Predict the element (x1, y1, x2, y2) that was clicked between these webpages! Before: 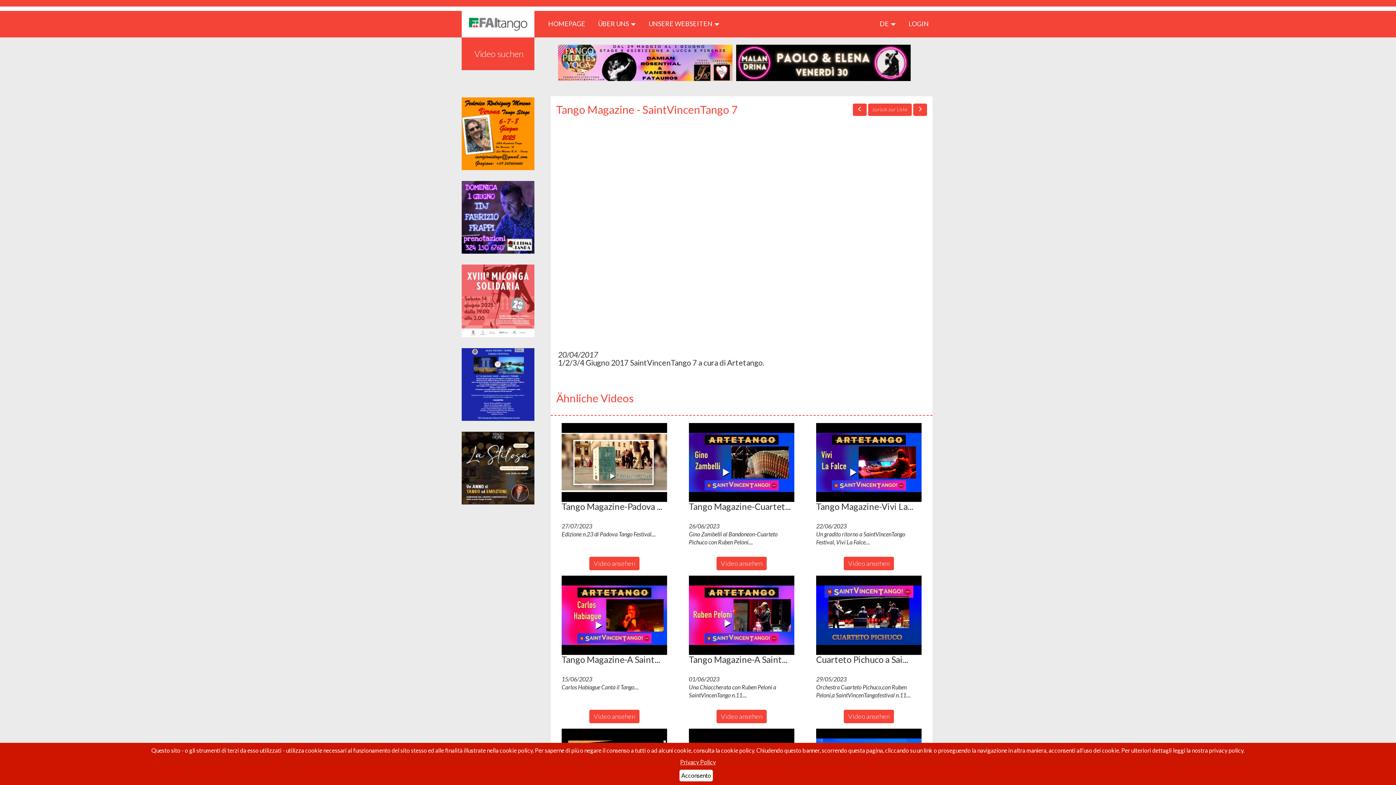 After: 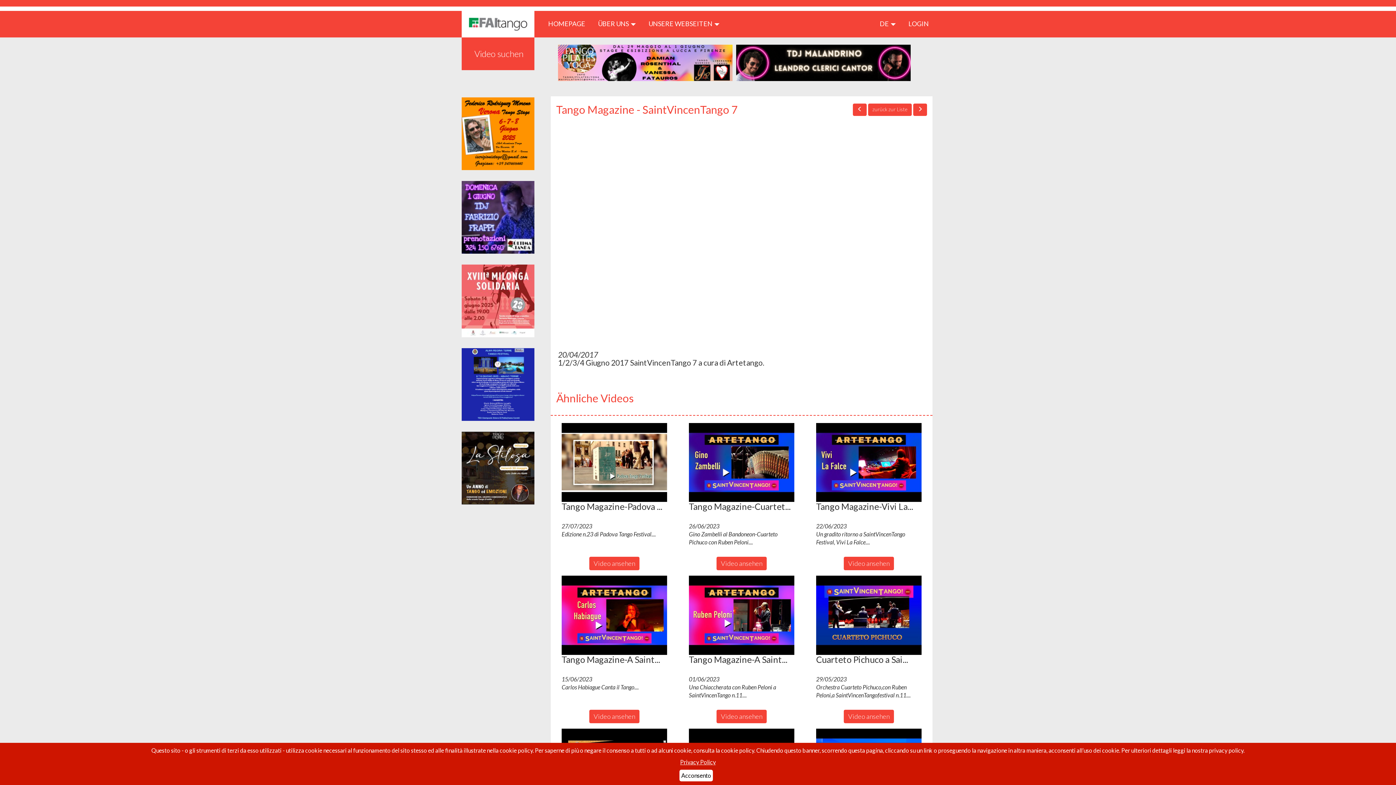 Action: bbox: (461, 259, 534, 342)